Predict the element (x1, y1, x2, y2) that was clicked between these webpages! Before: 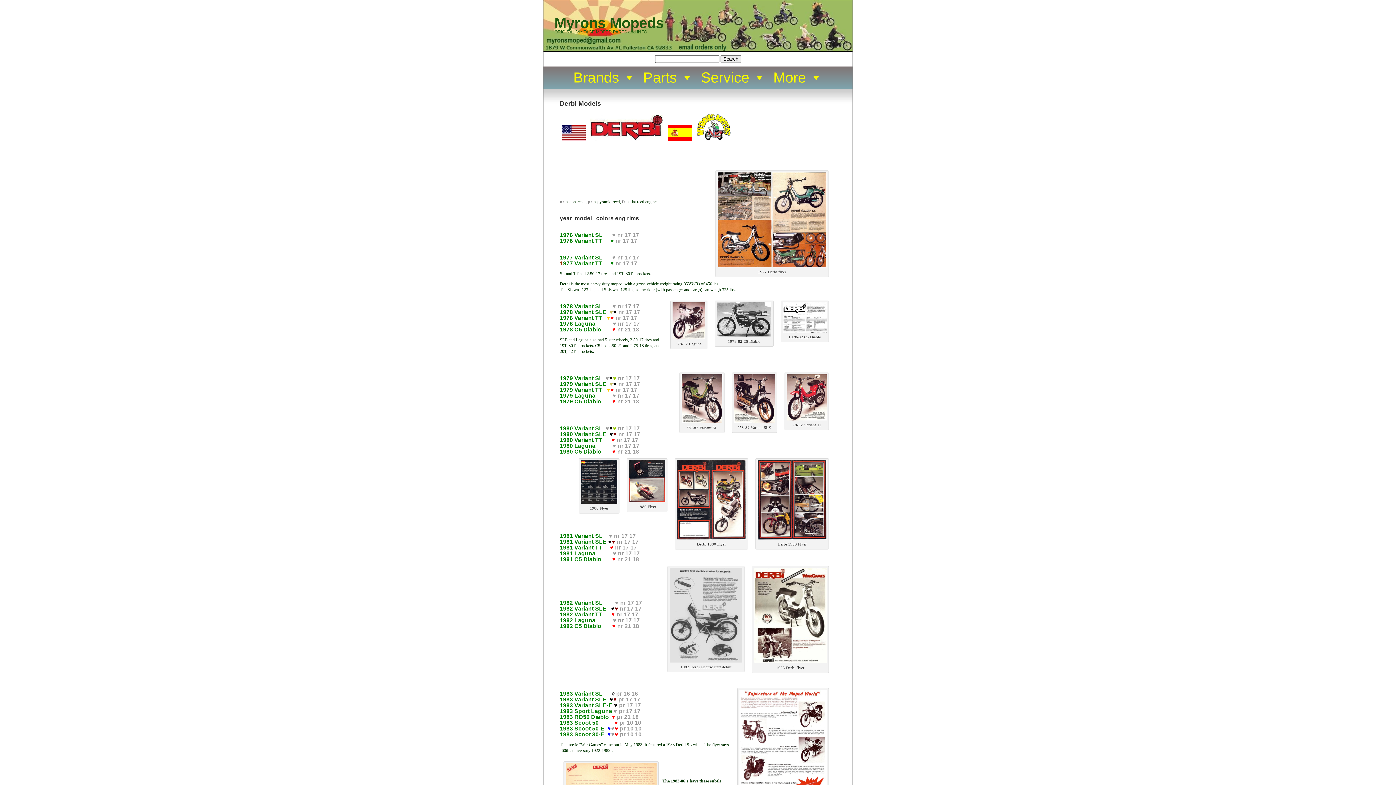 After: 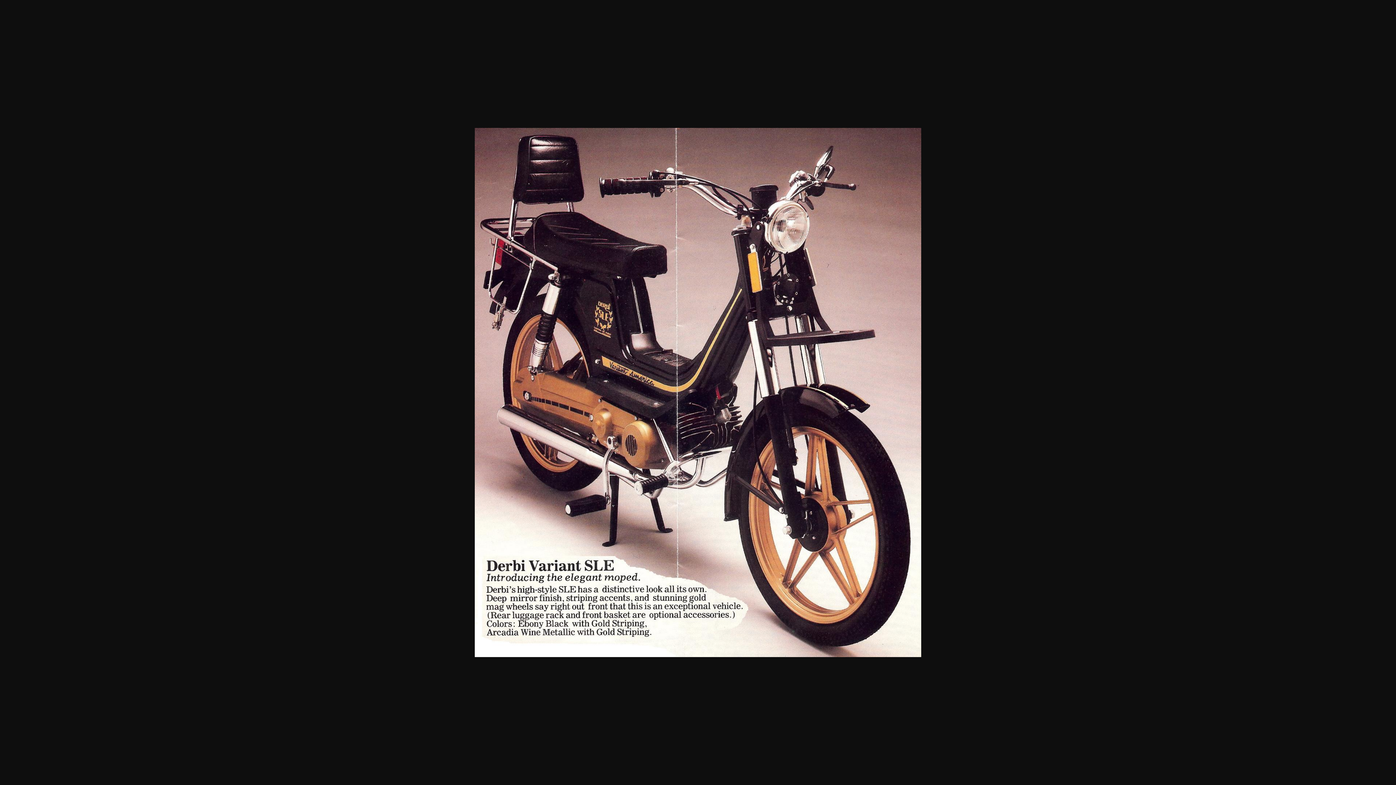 Action: bbox: (734, 419, 775, 424)